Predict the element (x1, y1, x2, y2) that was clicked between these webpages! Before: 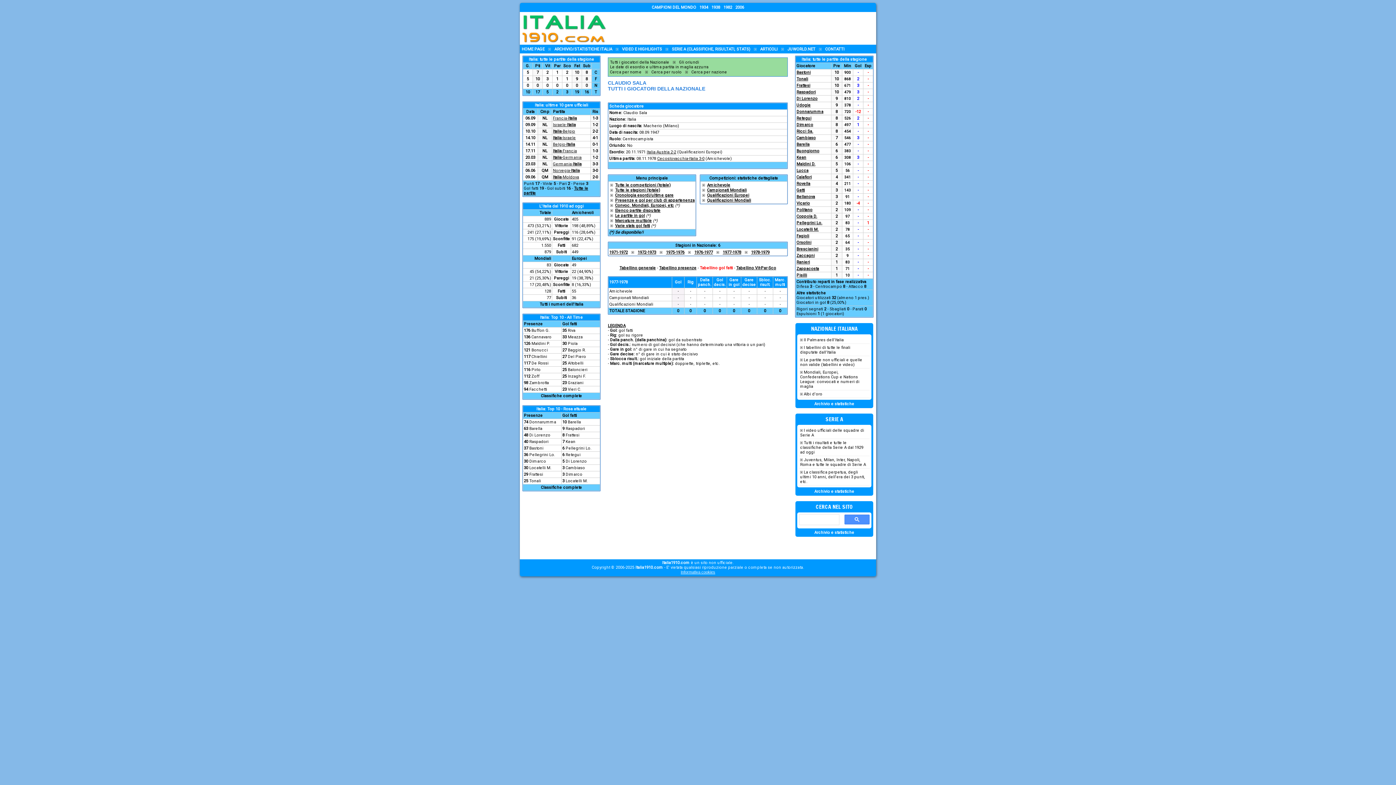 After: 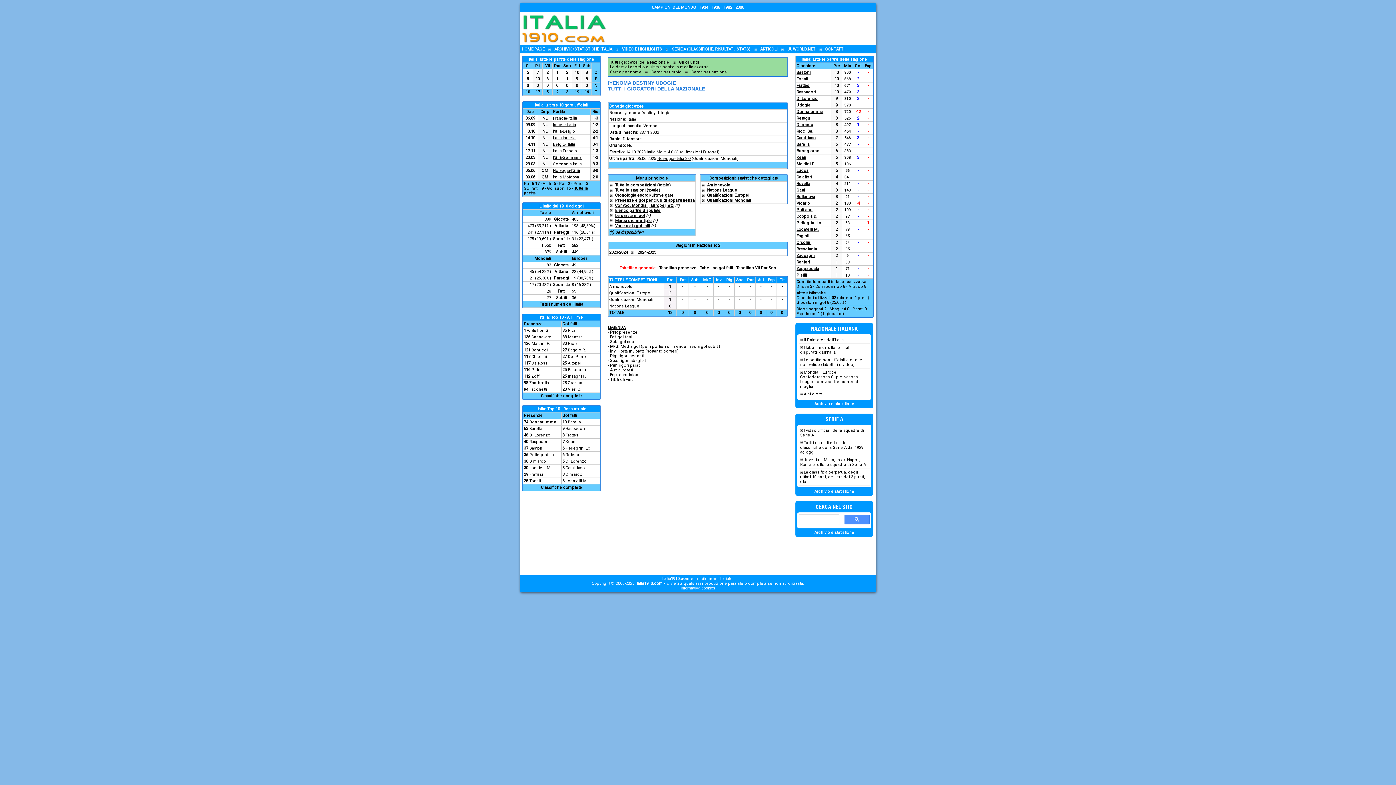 Action: label: Udogie bbox: (796, 102, 810, 107)